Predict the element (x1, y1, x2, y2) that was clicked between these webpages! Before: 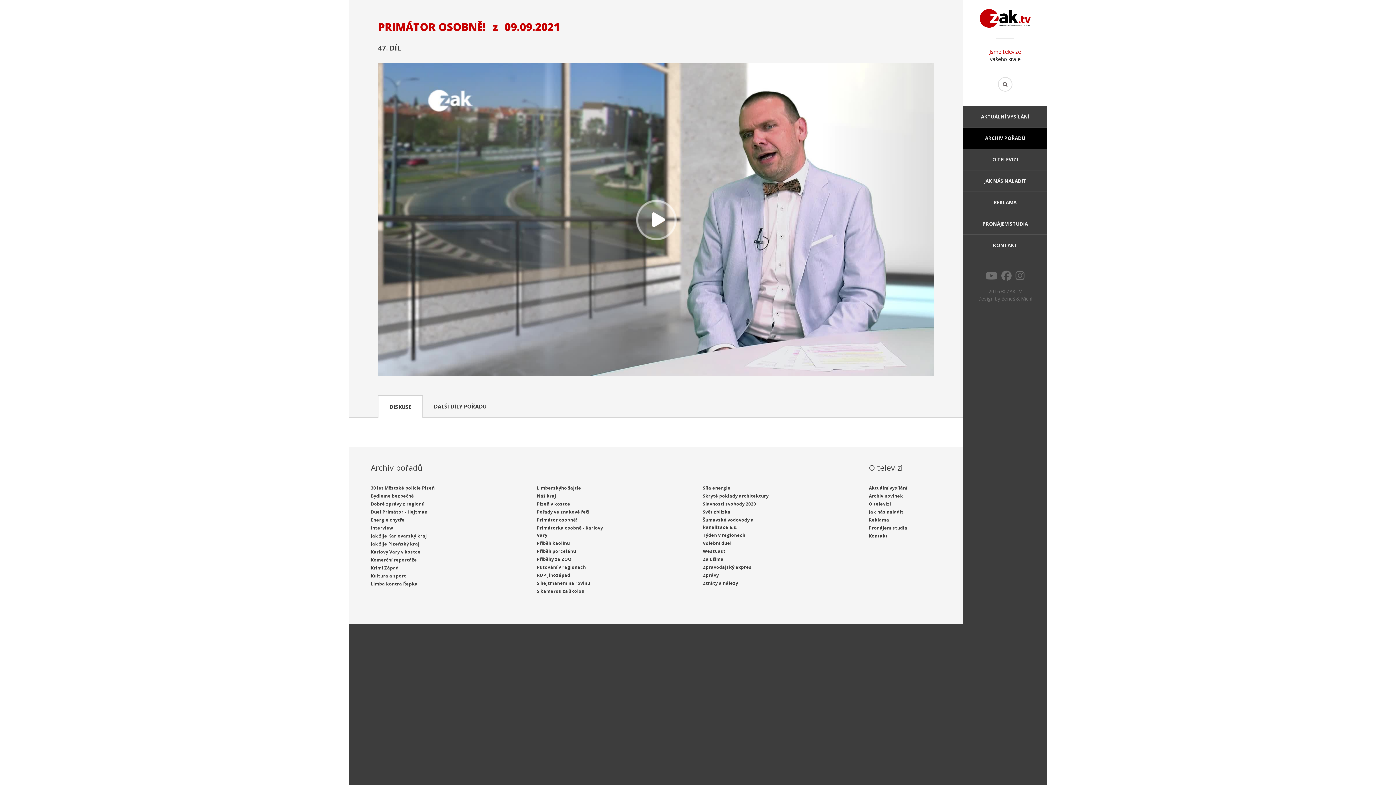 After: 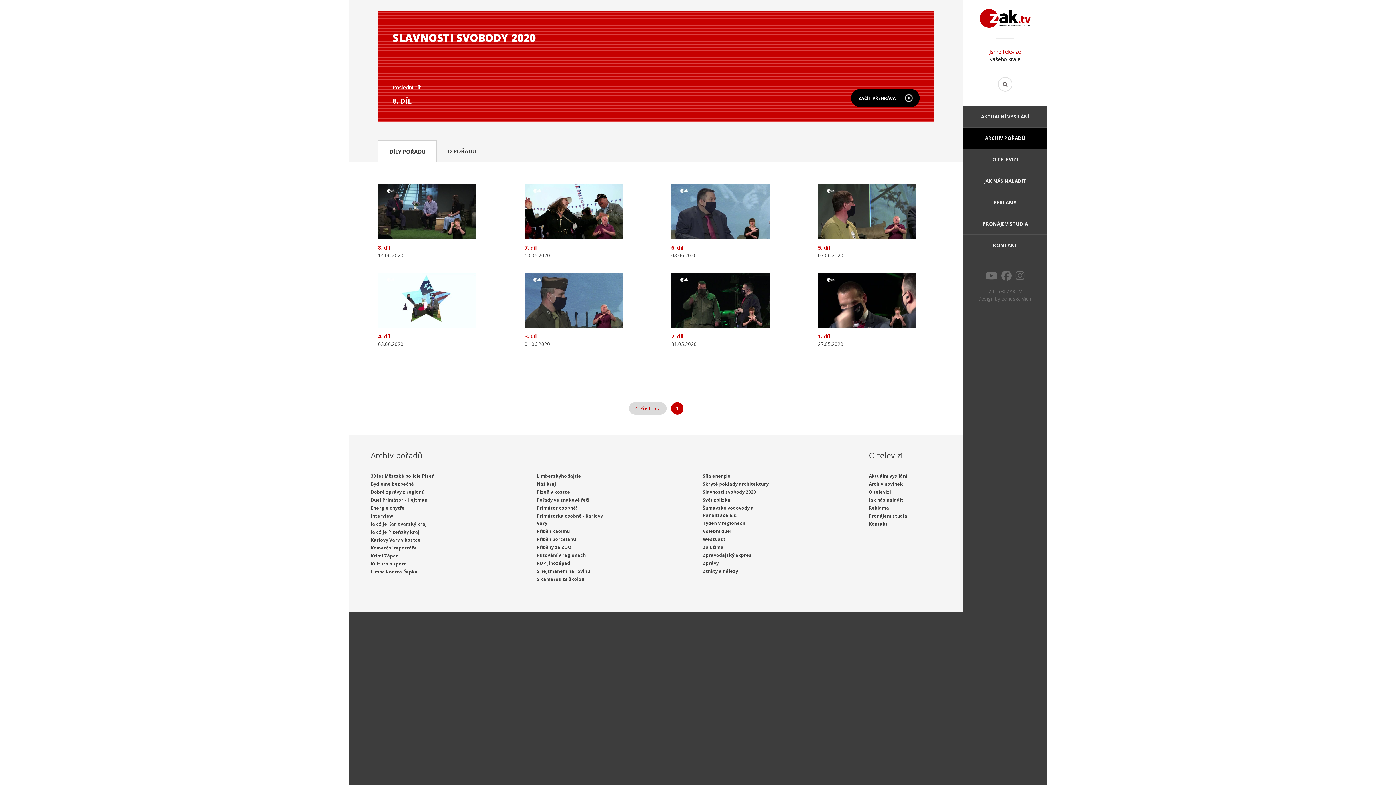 Action: label: Slavnosti svobody 2020 bbox: (703, 501, 756, 507)